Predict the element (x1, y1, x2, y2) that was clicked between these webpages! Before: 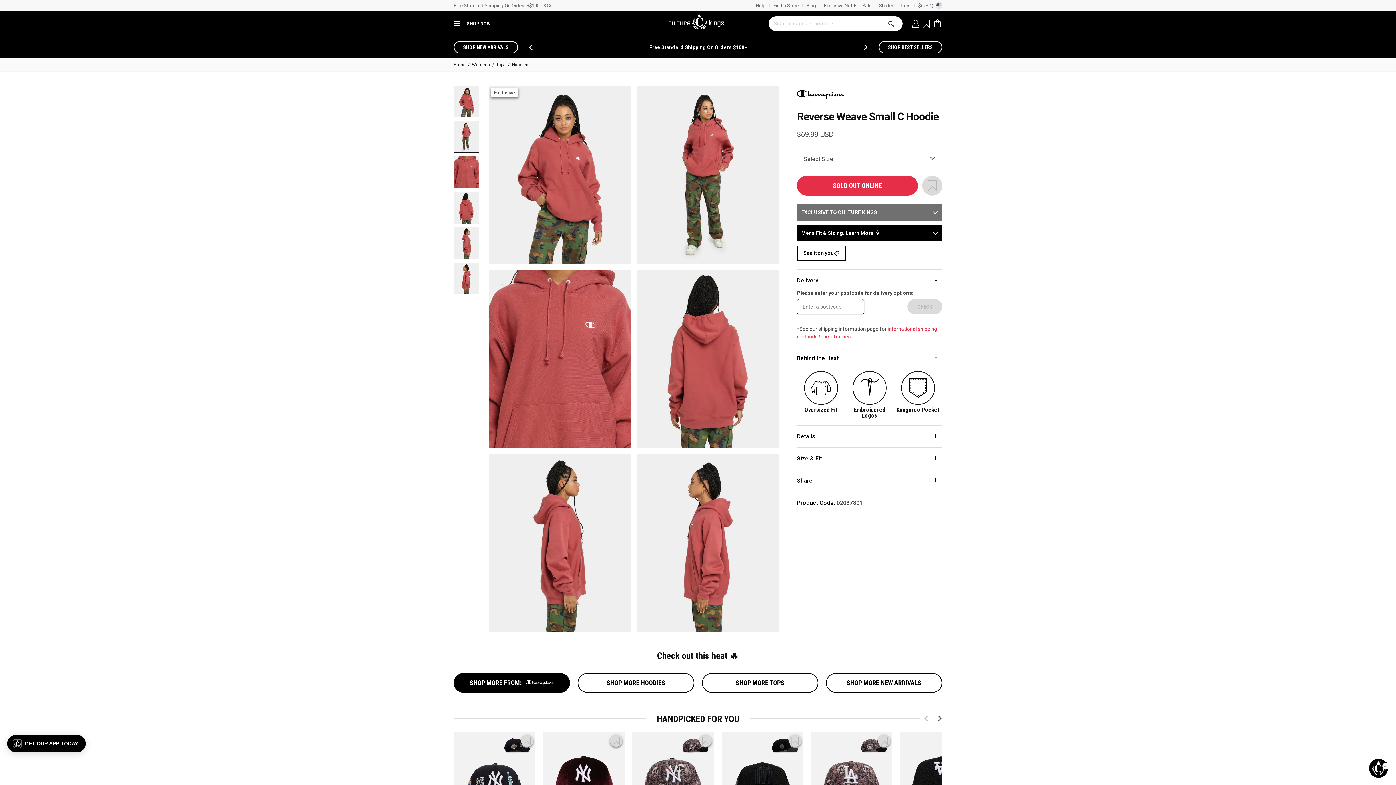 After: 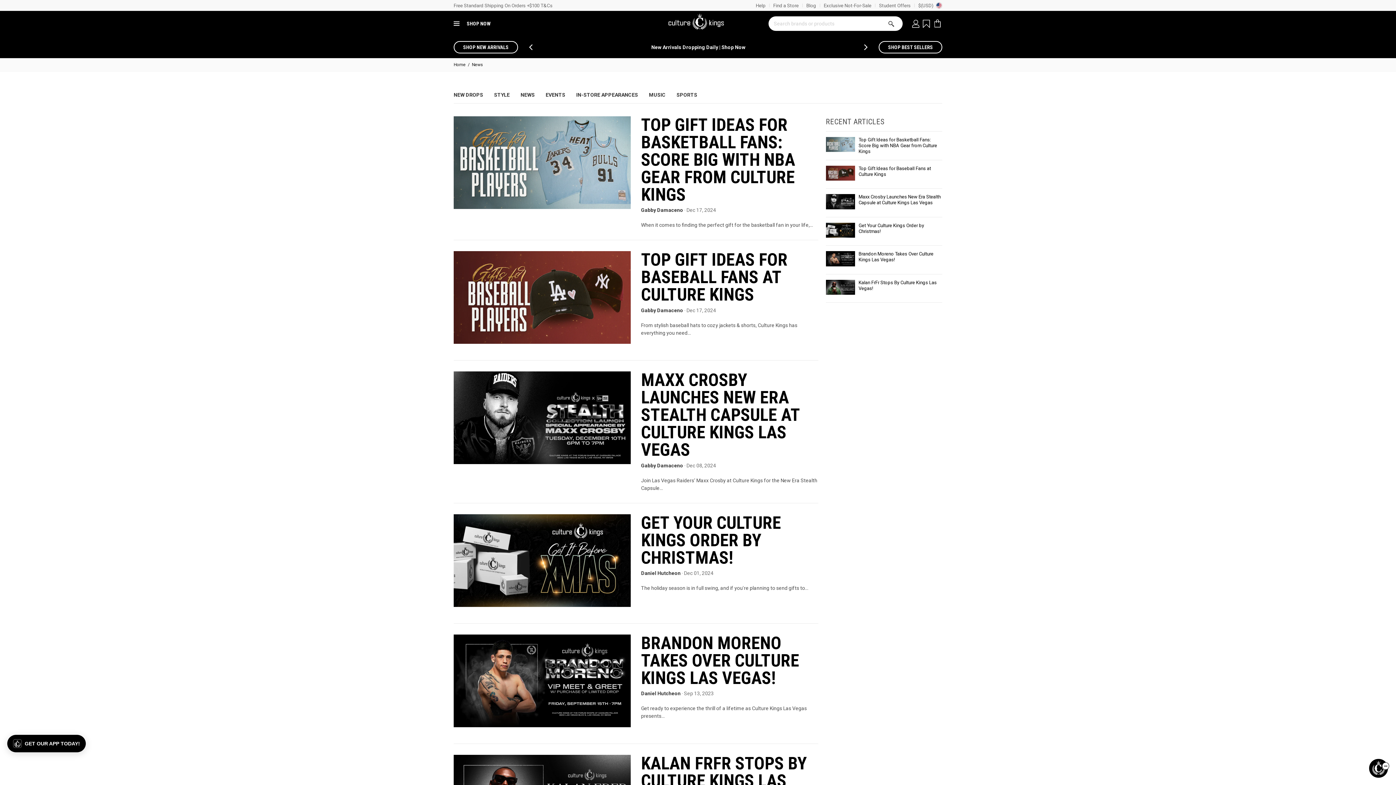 Action: bbox: (802, 0, 820, 10) label: Blog